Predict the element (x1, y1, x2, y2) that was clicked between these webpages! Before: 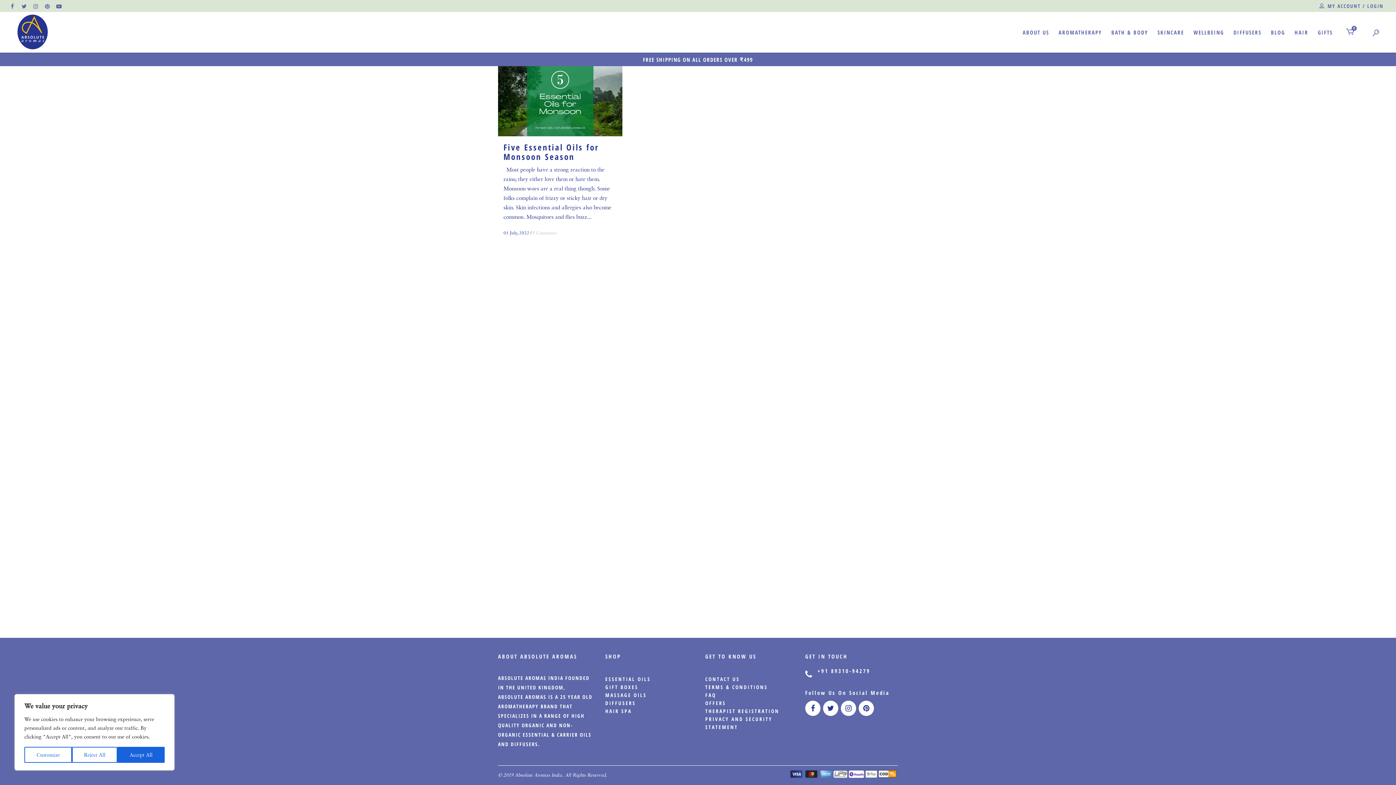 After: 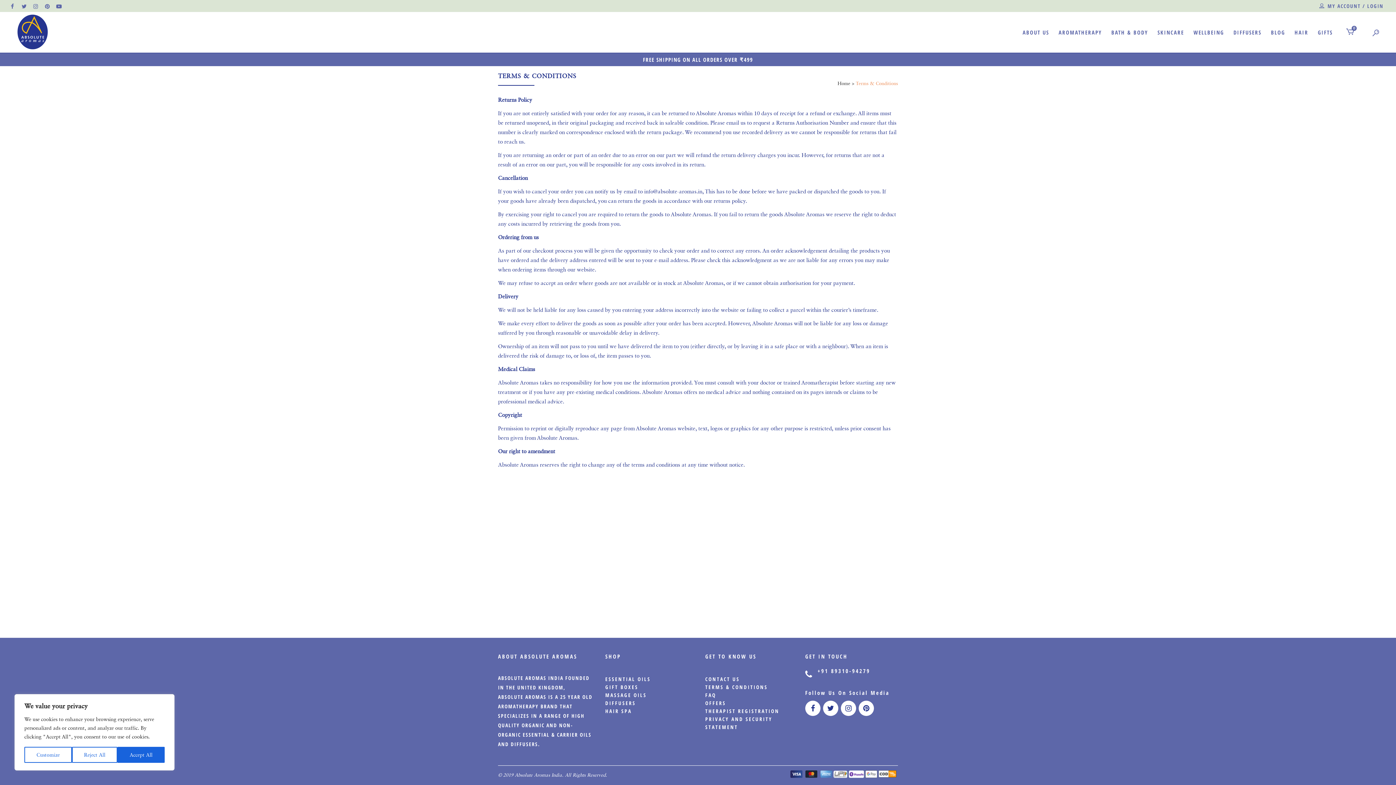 Action: bbox: (705, 683, 768, 691) label: TERMS & CONDITIONS